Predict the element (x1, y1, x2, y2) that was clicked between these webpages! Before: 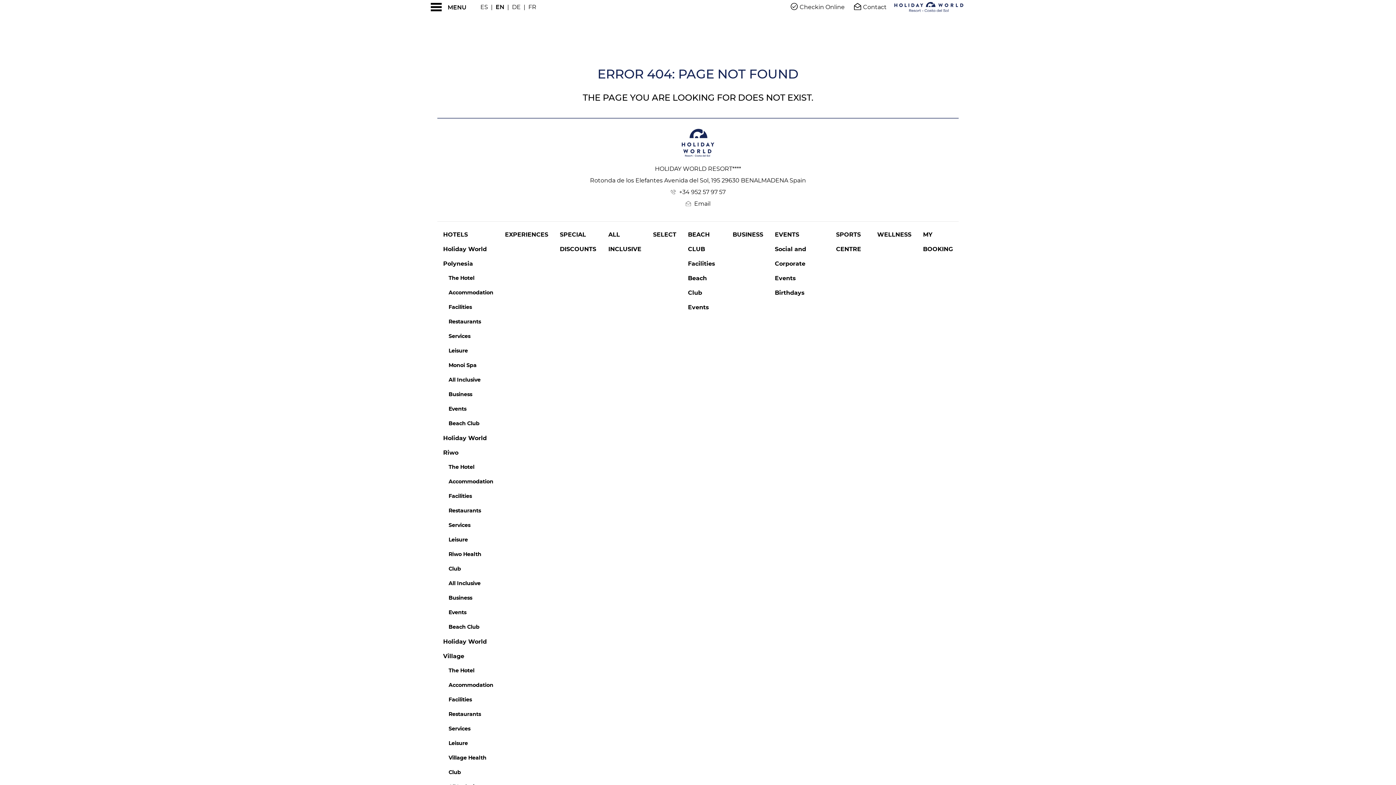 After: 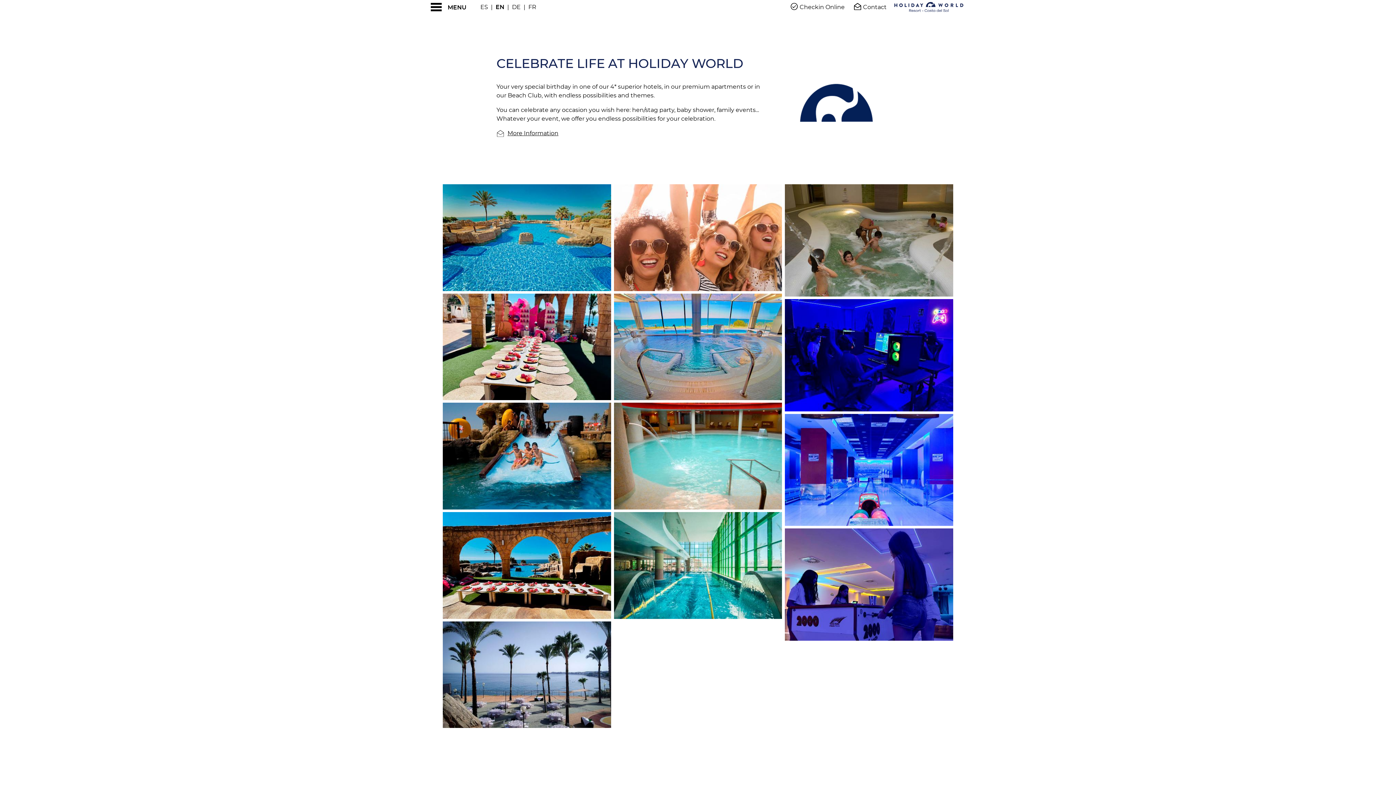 Action: label: Birthdays bbox: (775, 290, 804, 295)